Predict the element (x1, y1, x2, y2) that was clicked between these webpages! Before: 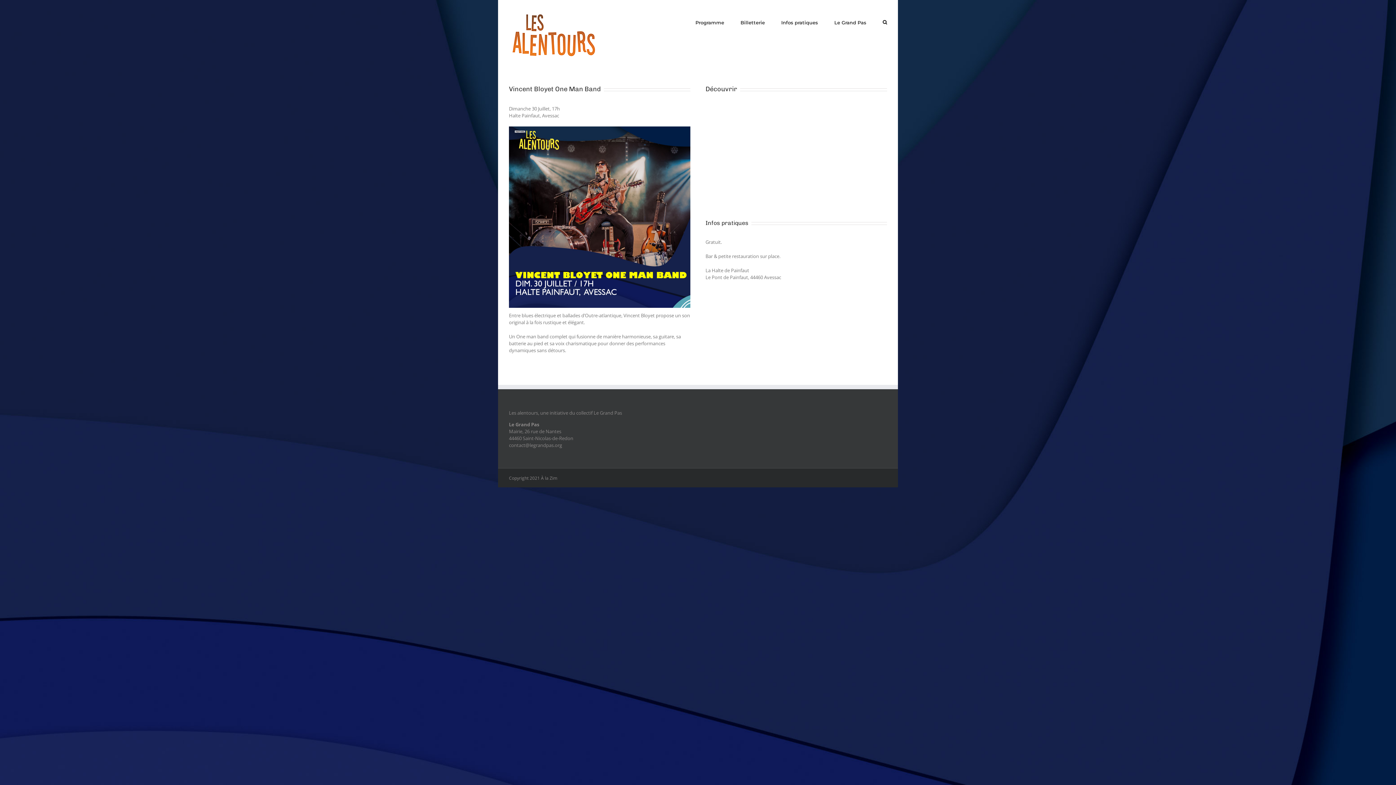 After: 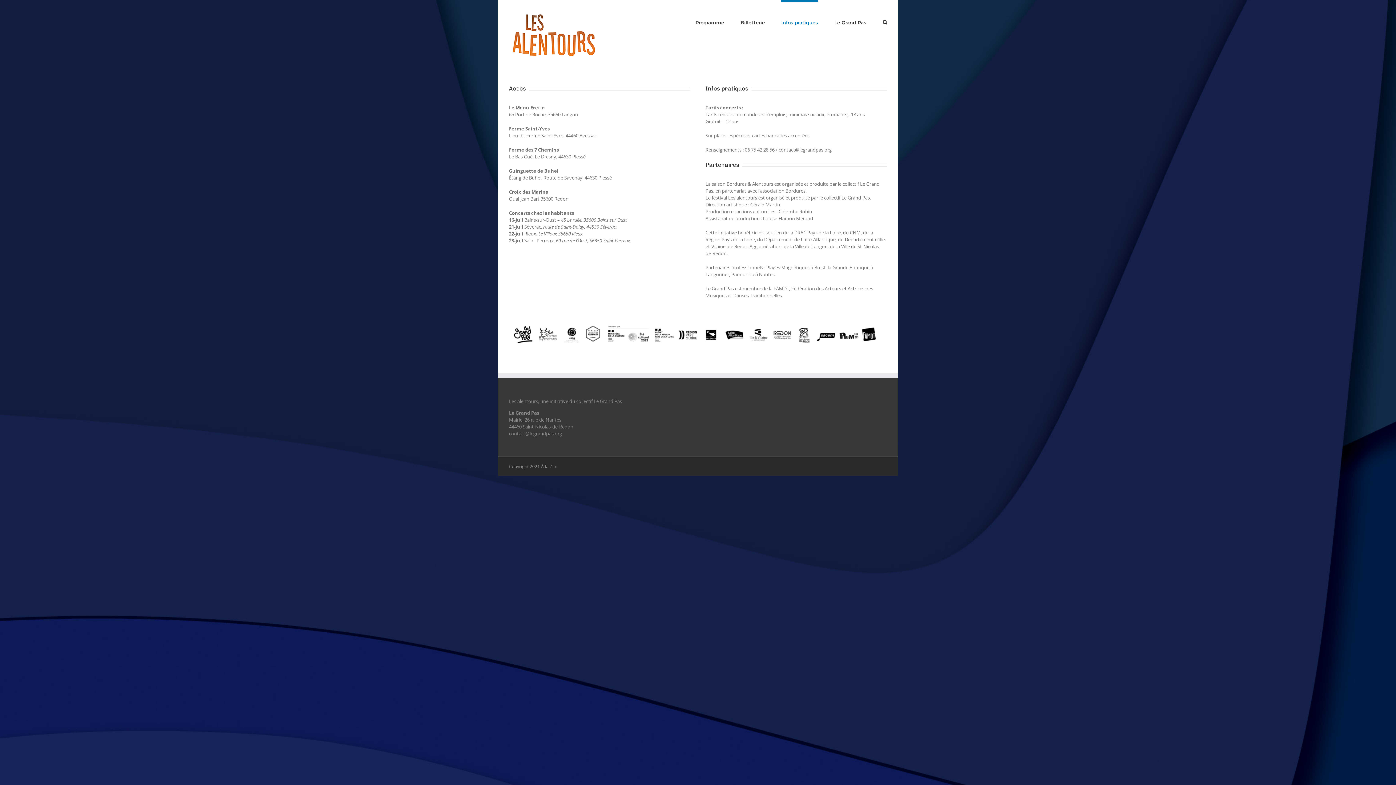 Action: bbox: (781, 0, 818, 42) label: Infos pratiques